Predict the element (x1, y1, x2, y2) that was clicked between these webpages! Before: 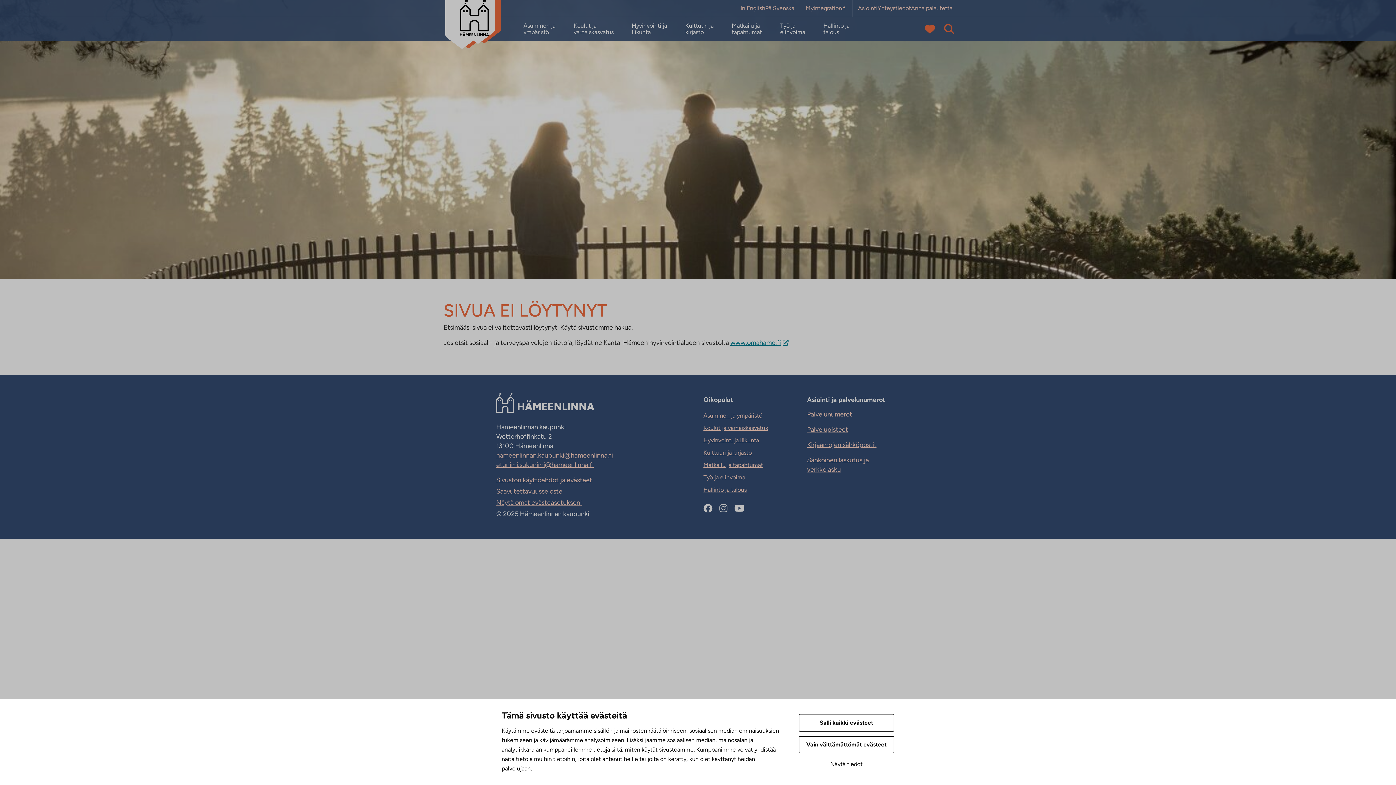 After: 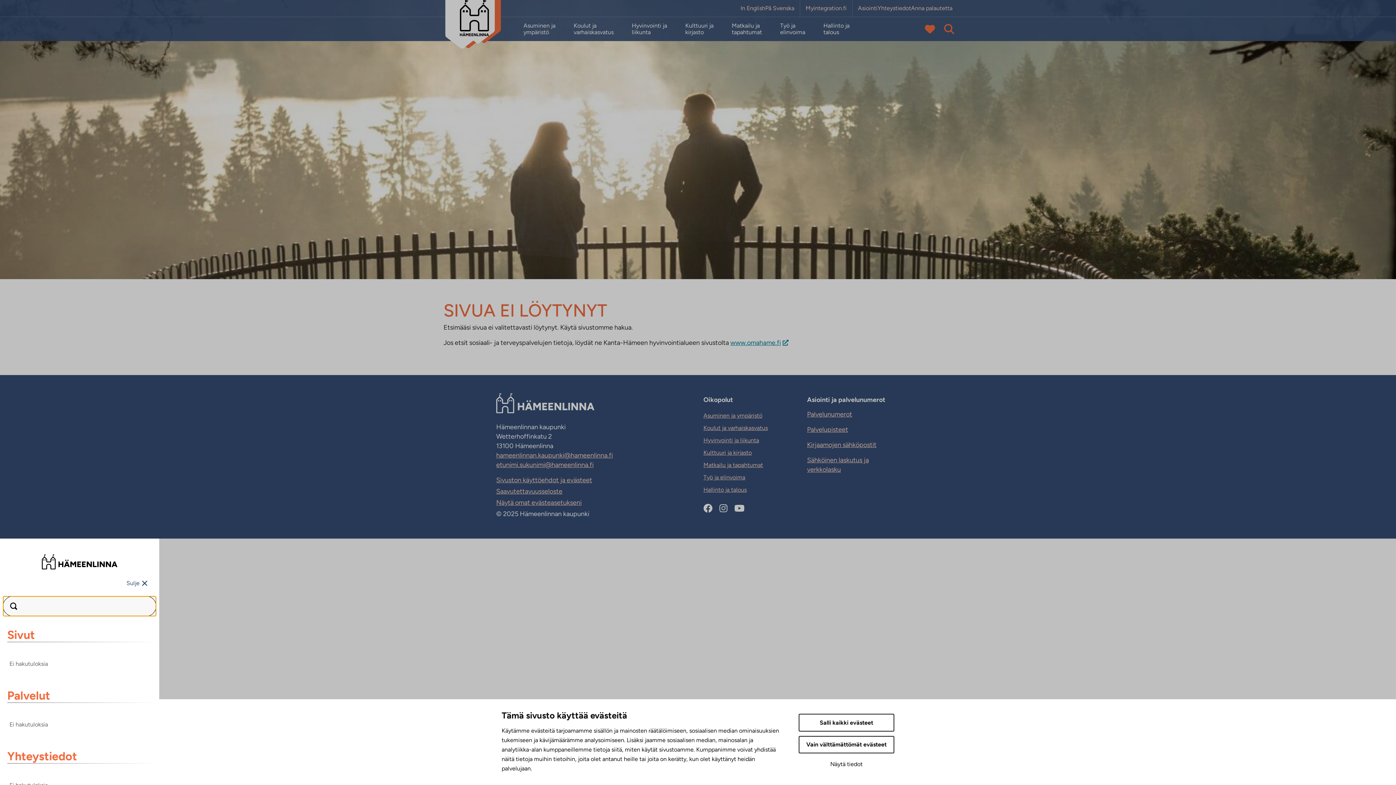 Action: bbox: (944, 24, 954, 34) label: Hae sivustolta